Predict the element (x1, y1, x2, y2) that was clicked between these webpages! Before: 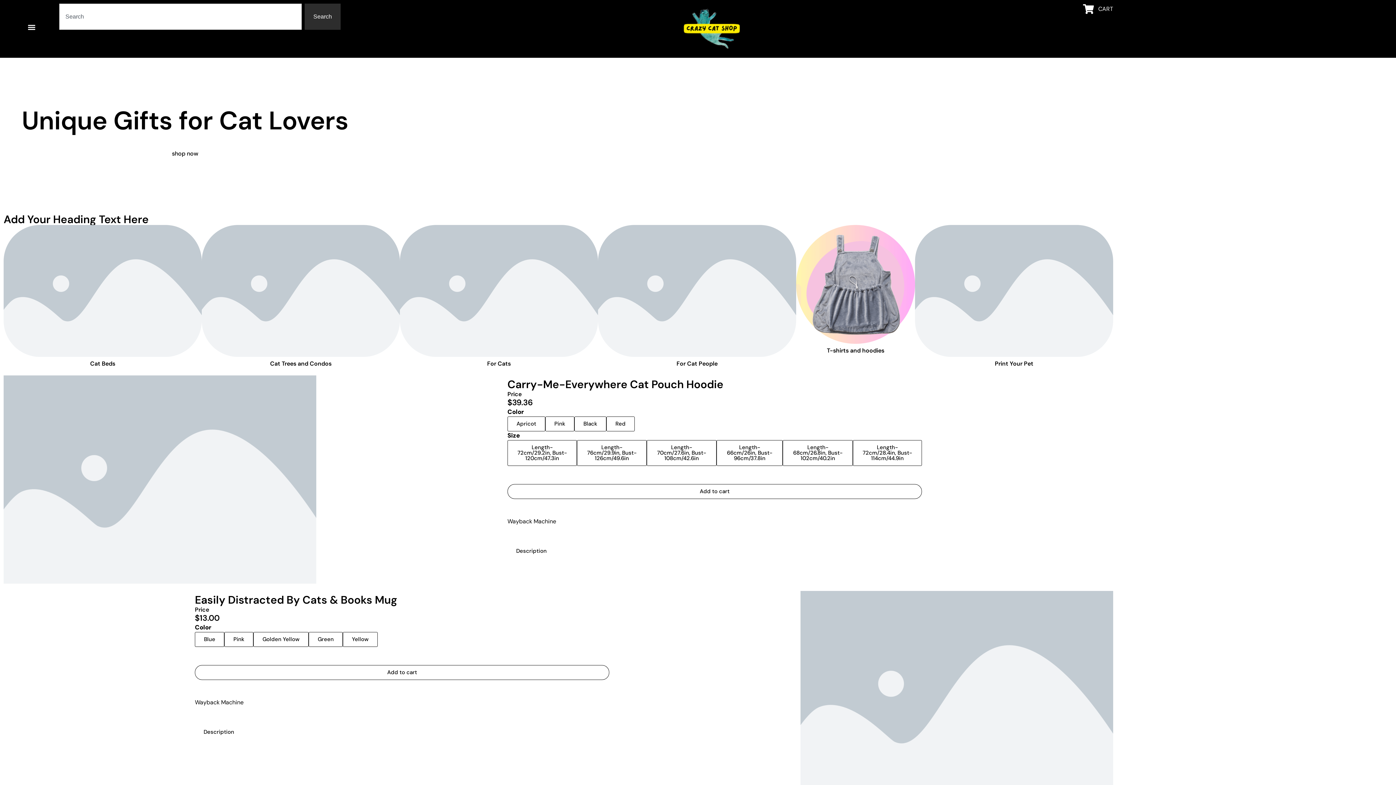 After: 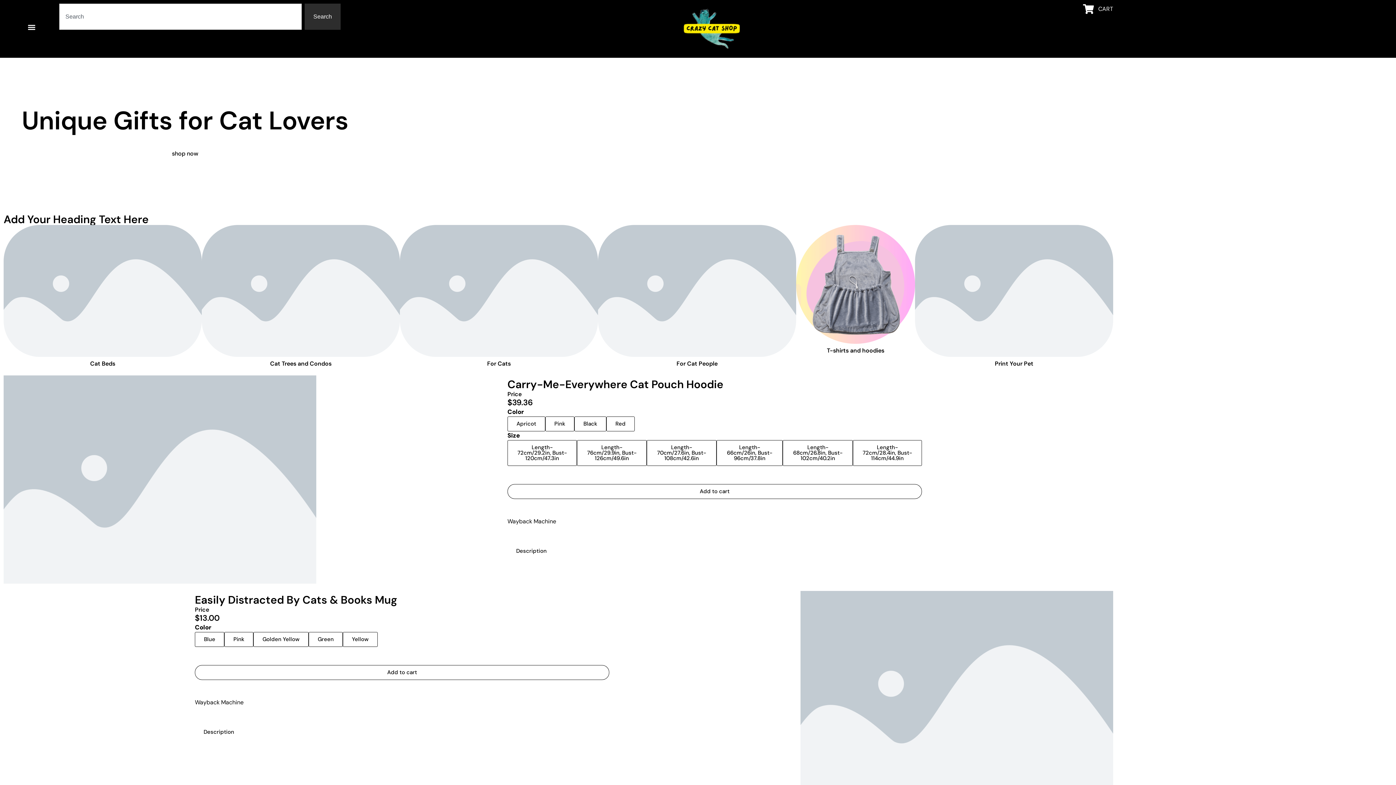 Action: bbox: (716, 440, 782, 466) label: Length-66cm/26in, Bust-96cm/37.8in